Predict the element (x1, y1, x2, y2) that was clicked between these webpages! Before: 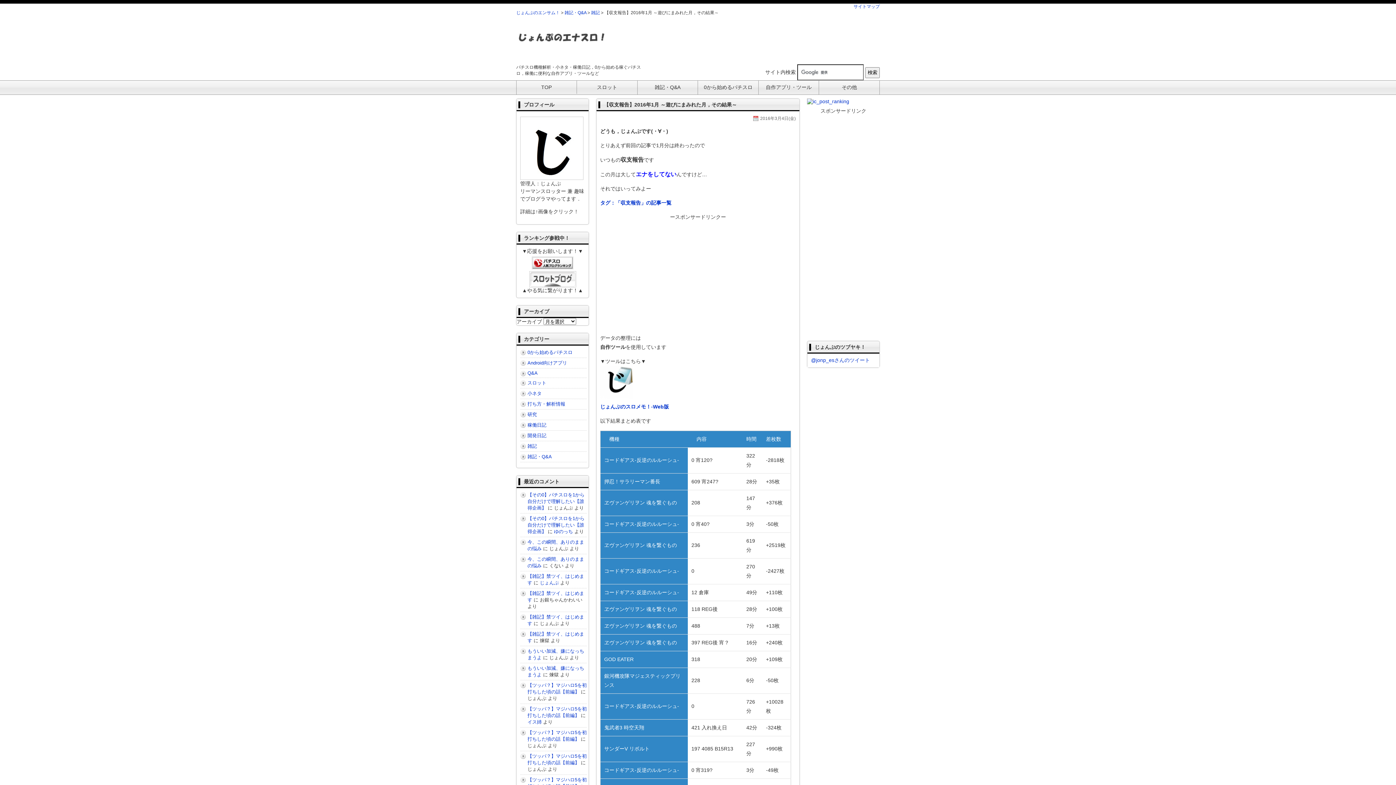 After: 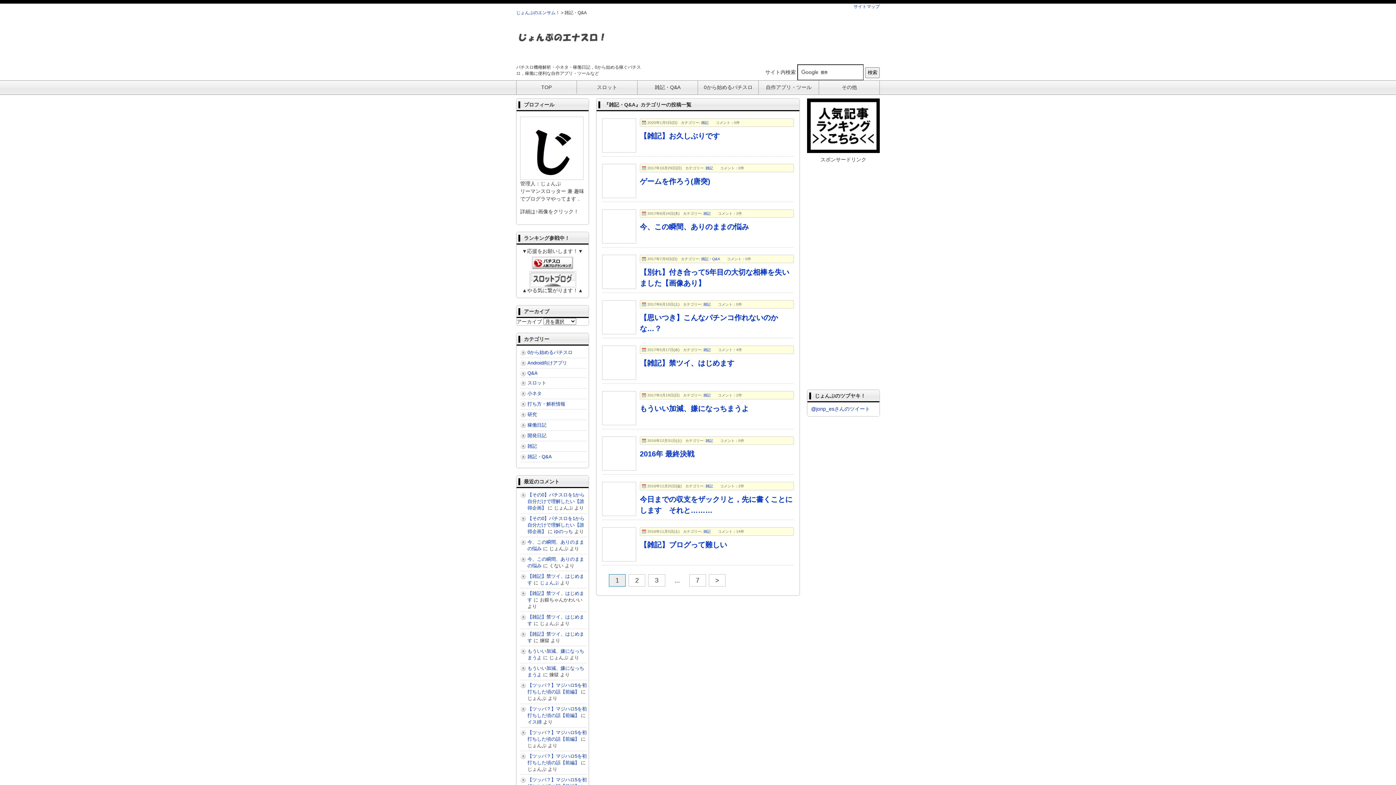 Action: bbox: (527, 454, 552, 459) label: 雑記・Q&A